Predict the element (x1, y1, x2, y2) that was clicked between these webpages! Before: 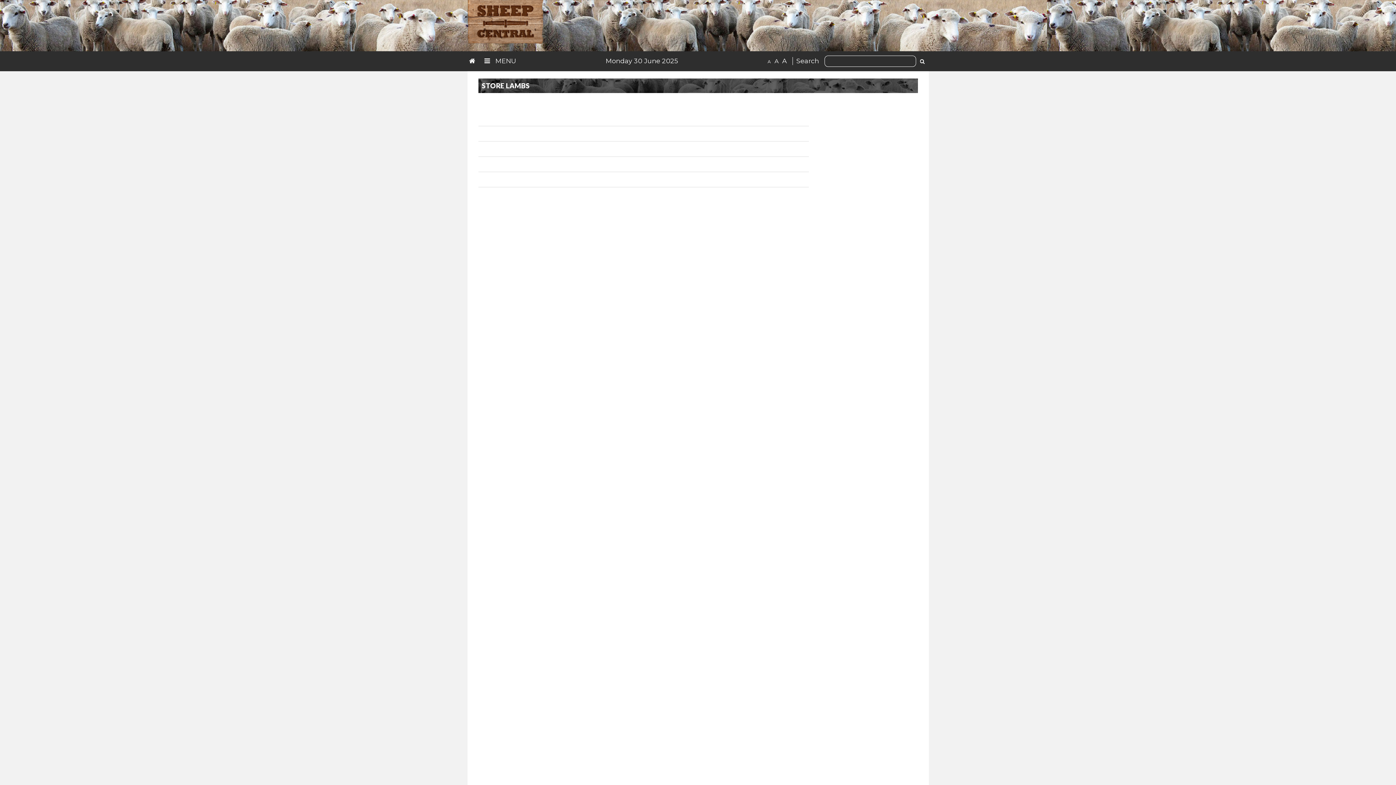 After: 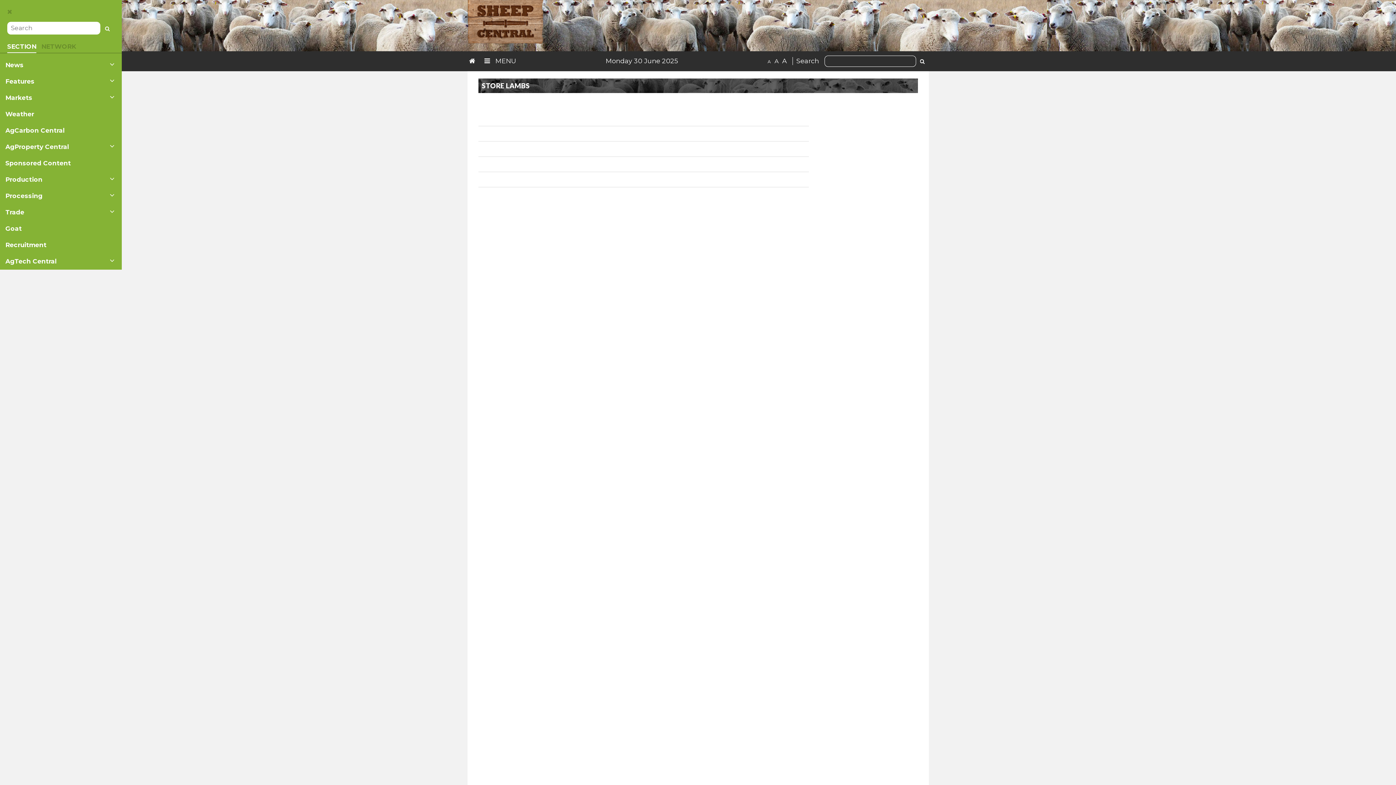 Action: bbox: (482, 54, 518, 67) label:  MENU